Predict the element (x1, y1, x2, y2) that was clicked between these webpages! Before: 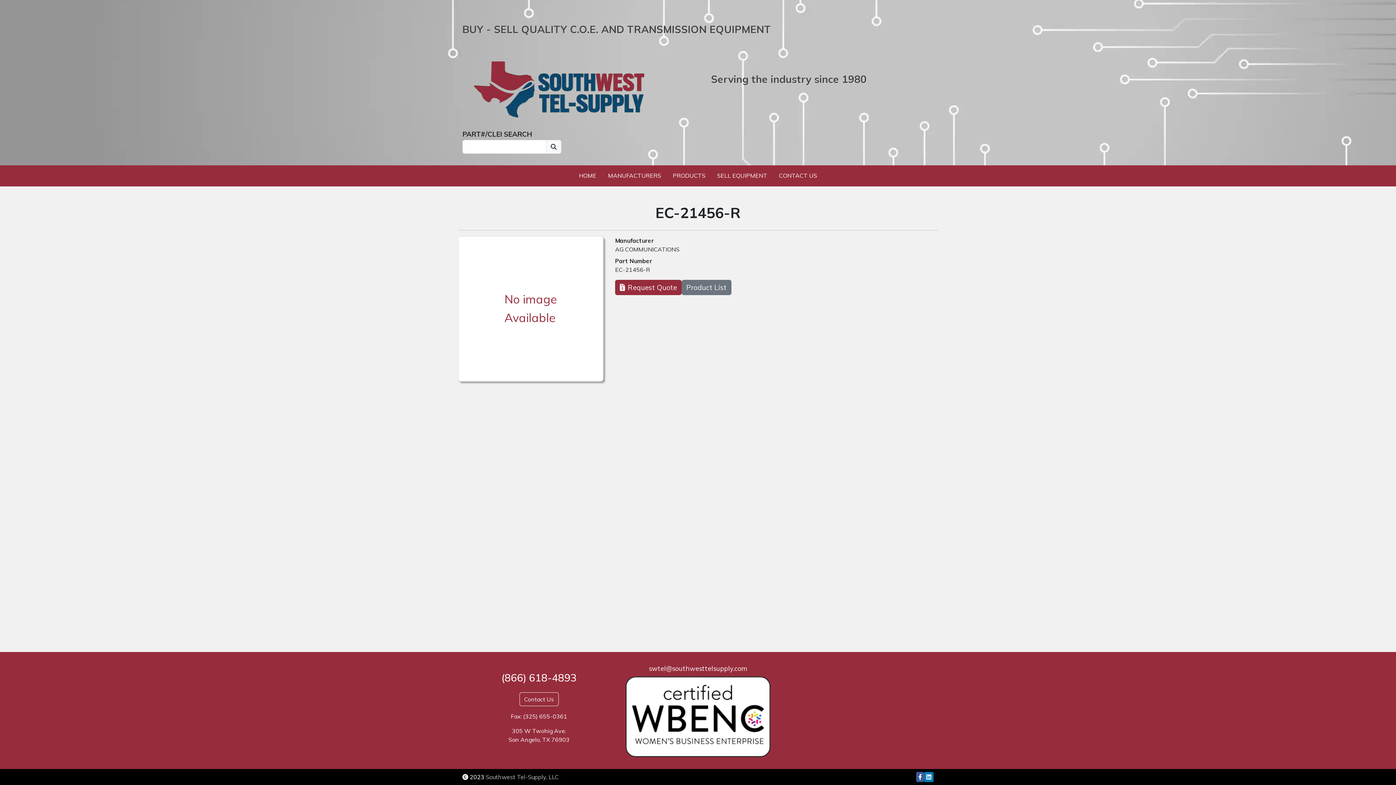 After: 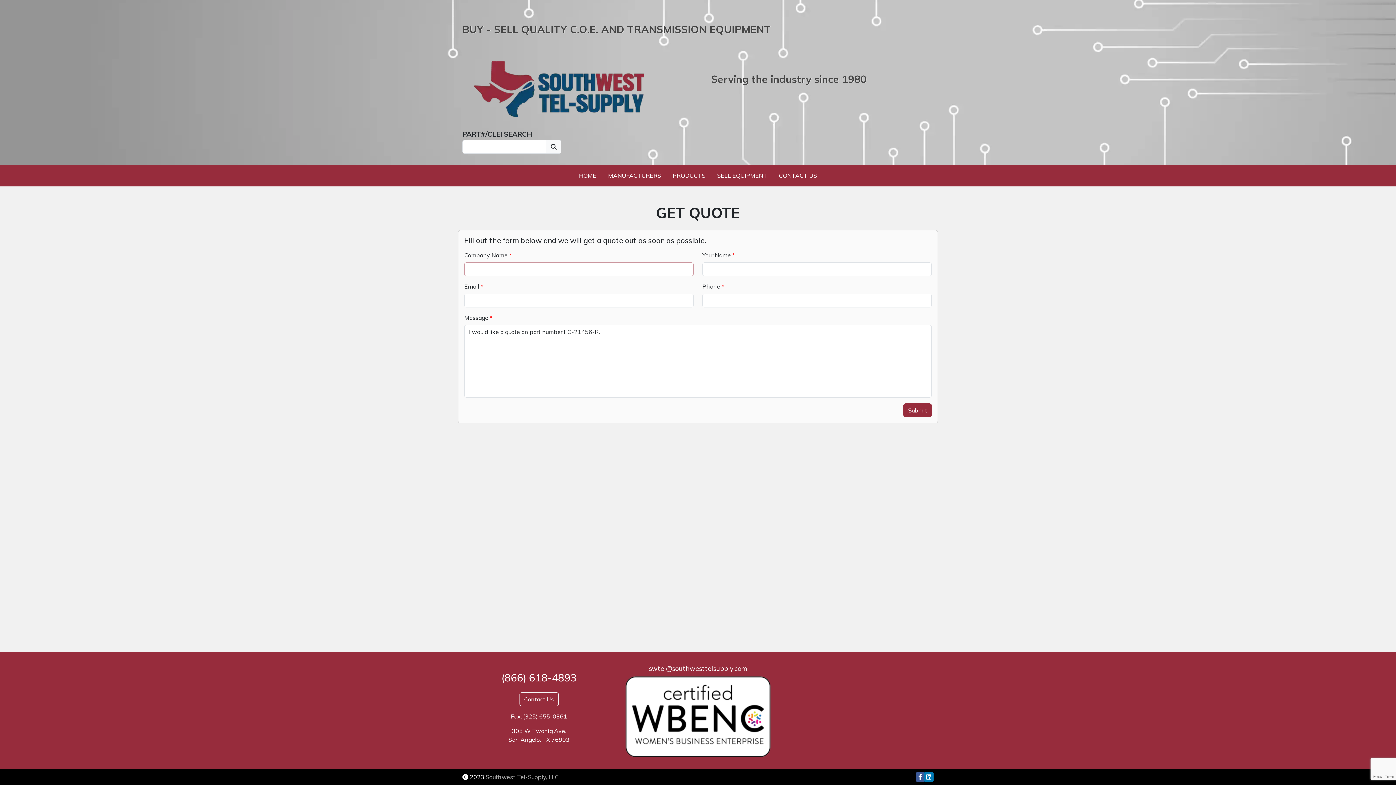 Action: bbox: (615, 280, 681, 295) label: Request Quote